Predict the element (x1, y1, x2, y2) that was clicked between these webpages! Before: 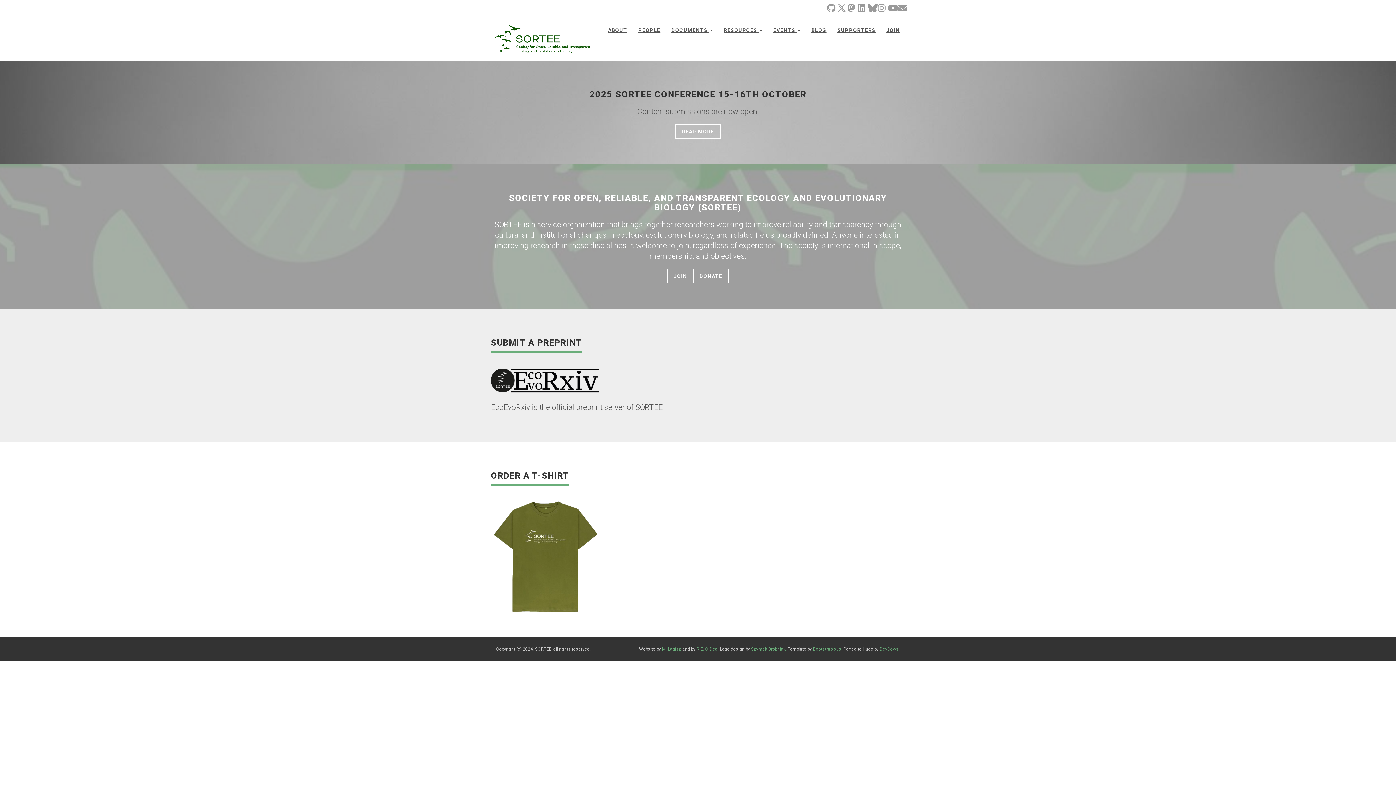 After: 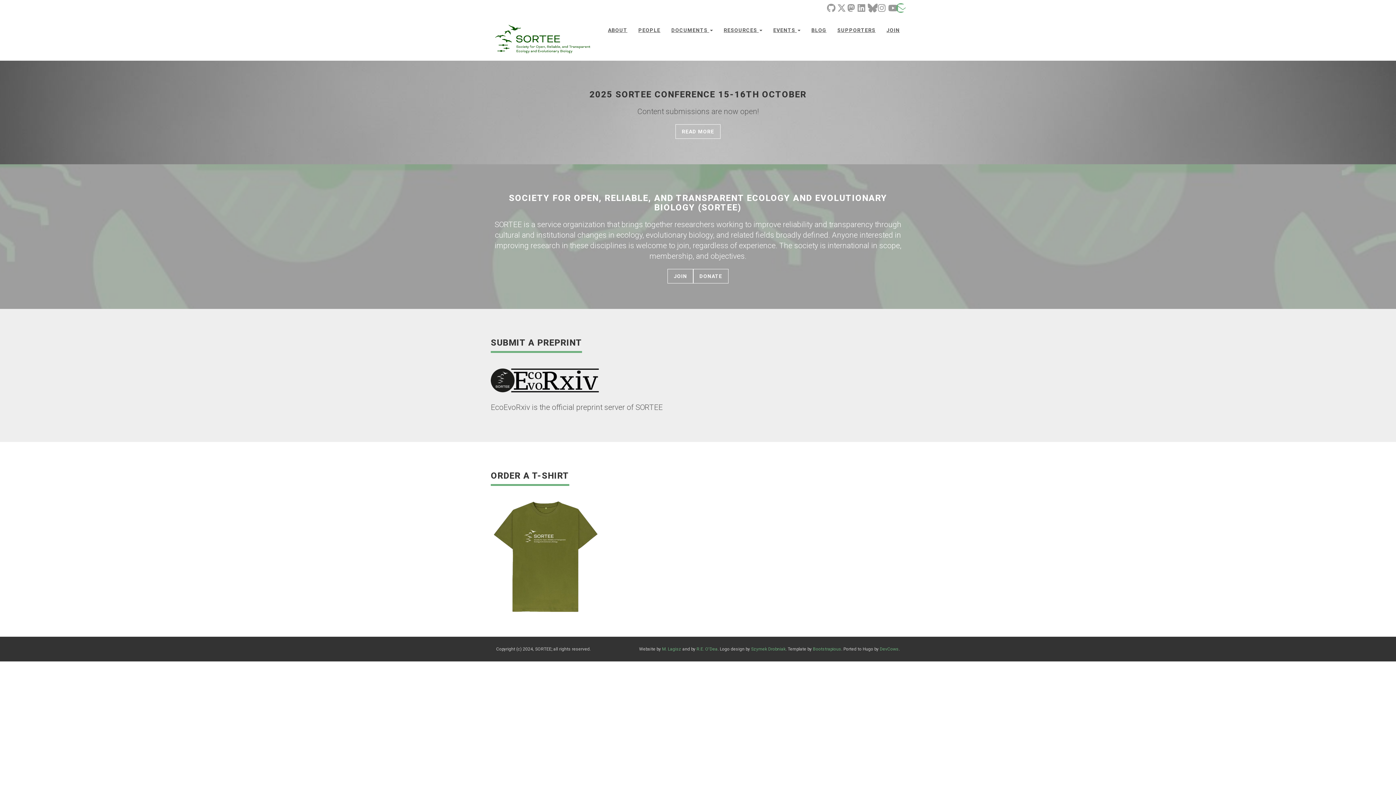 Action: bbox: (896, 3, 905, 12)